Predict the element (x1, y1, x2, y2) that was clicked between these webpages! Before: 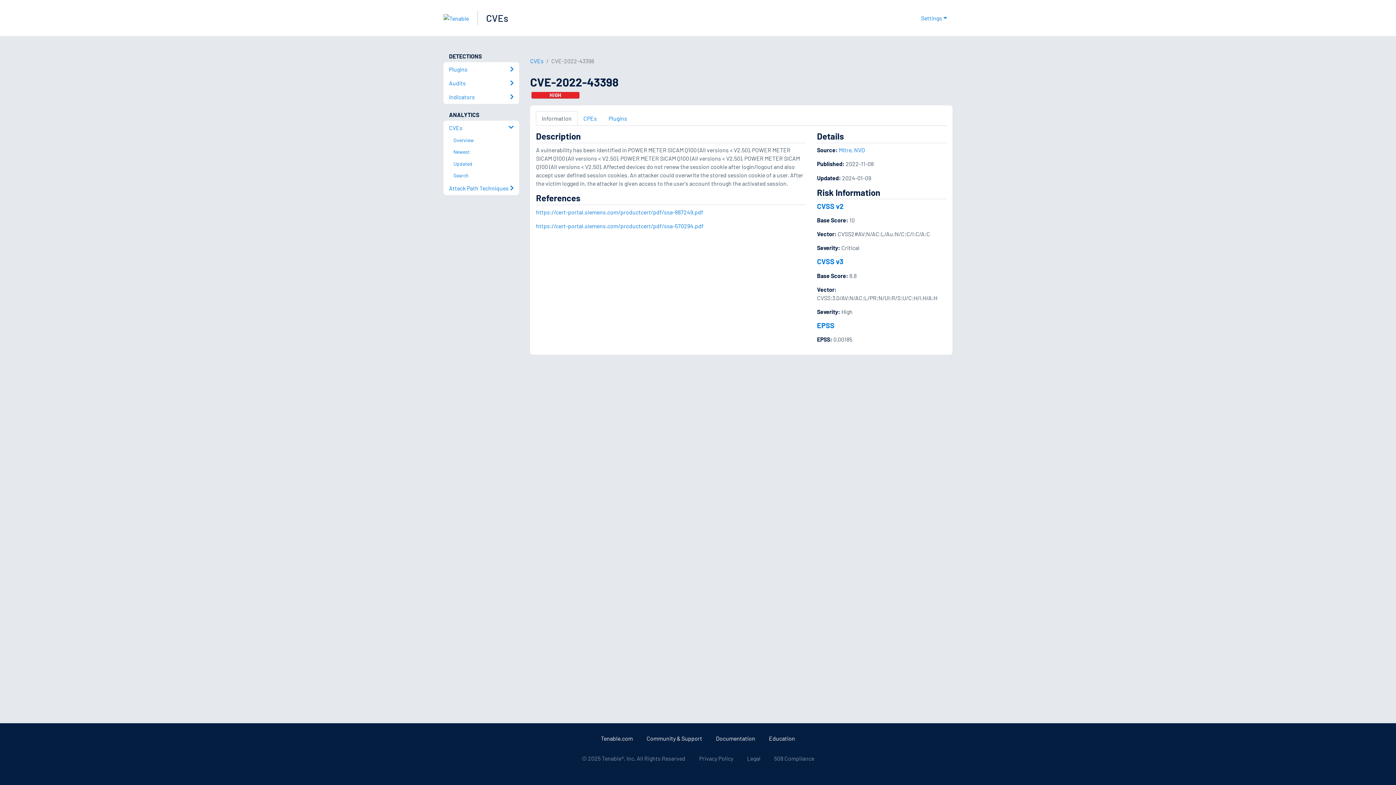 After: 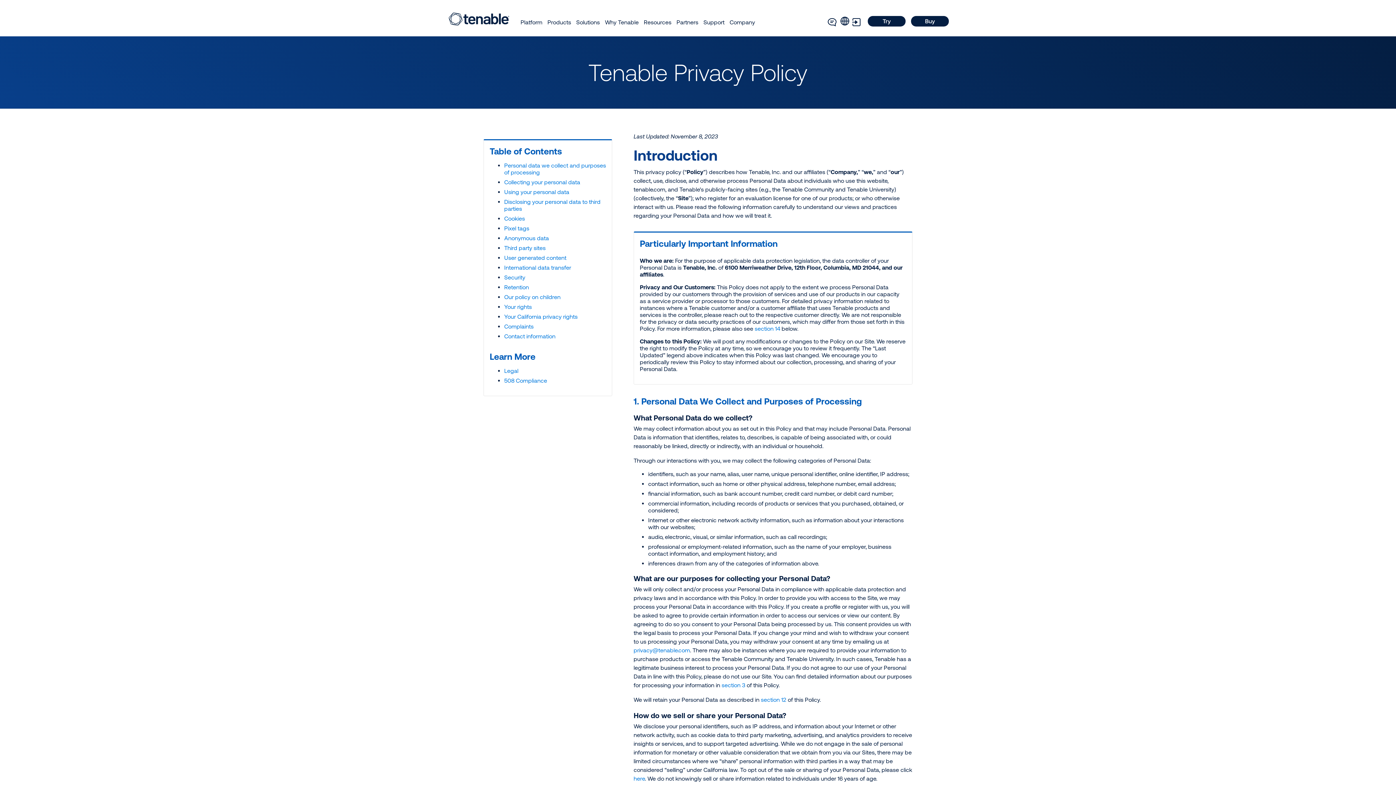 Action: label: Privacy Policy bbox: (699, 755, 733, 762)